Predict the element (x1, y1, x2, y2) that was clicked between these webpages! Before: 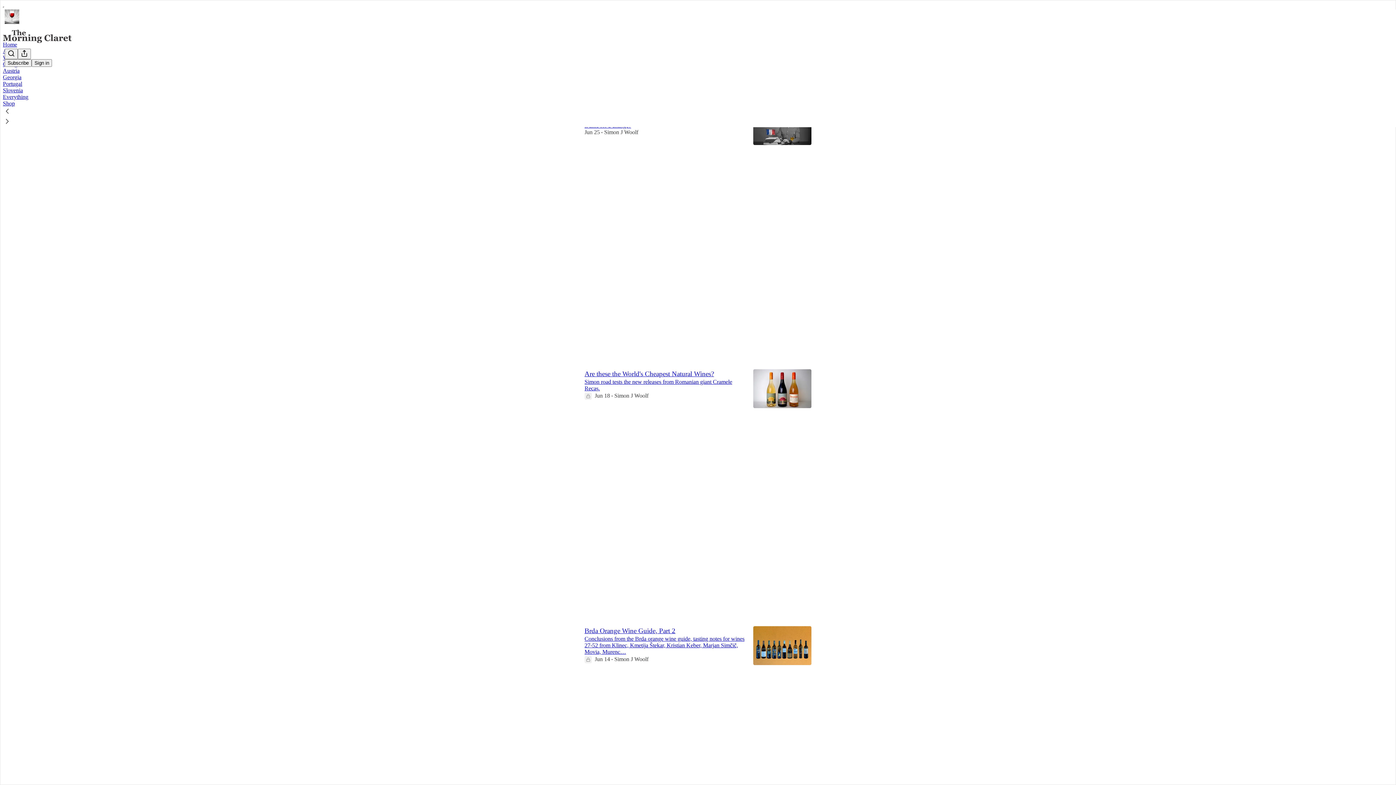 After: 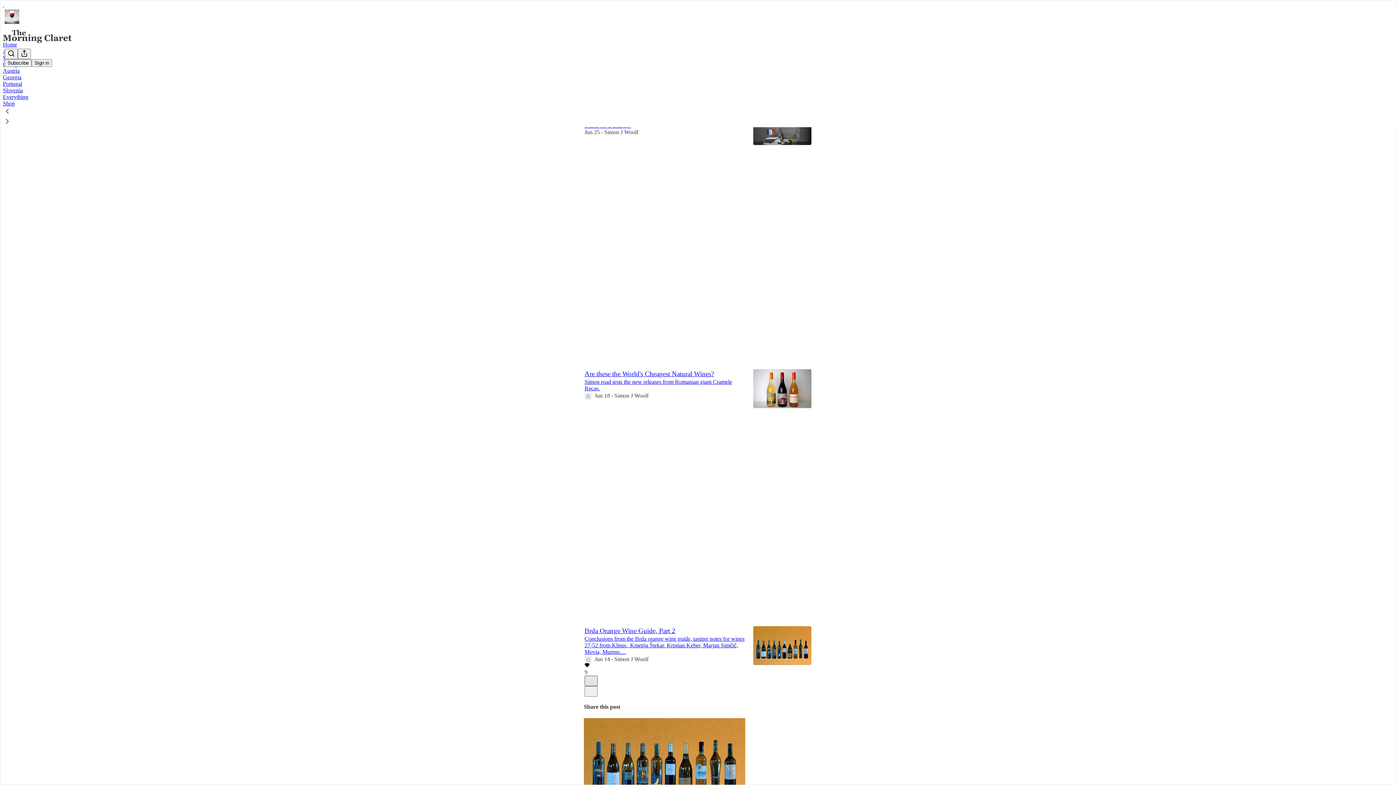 Action: label: X bbox: (584, 676, 597, 686)